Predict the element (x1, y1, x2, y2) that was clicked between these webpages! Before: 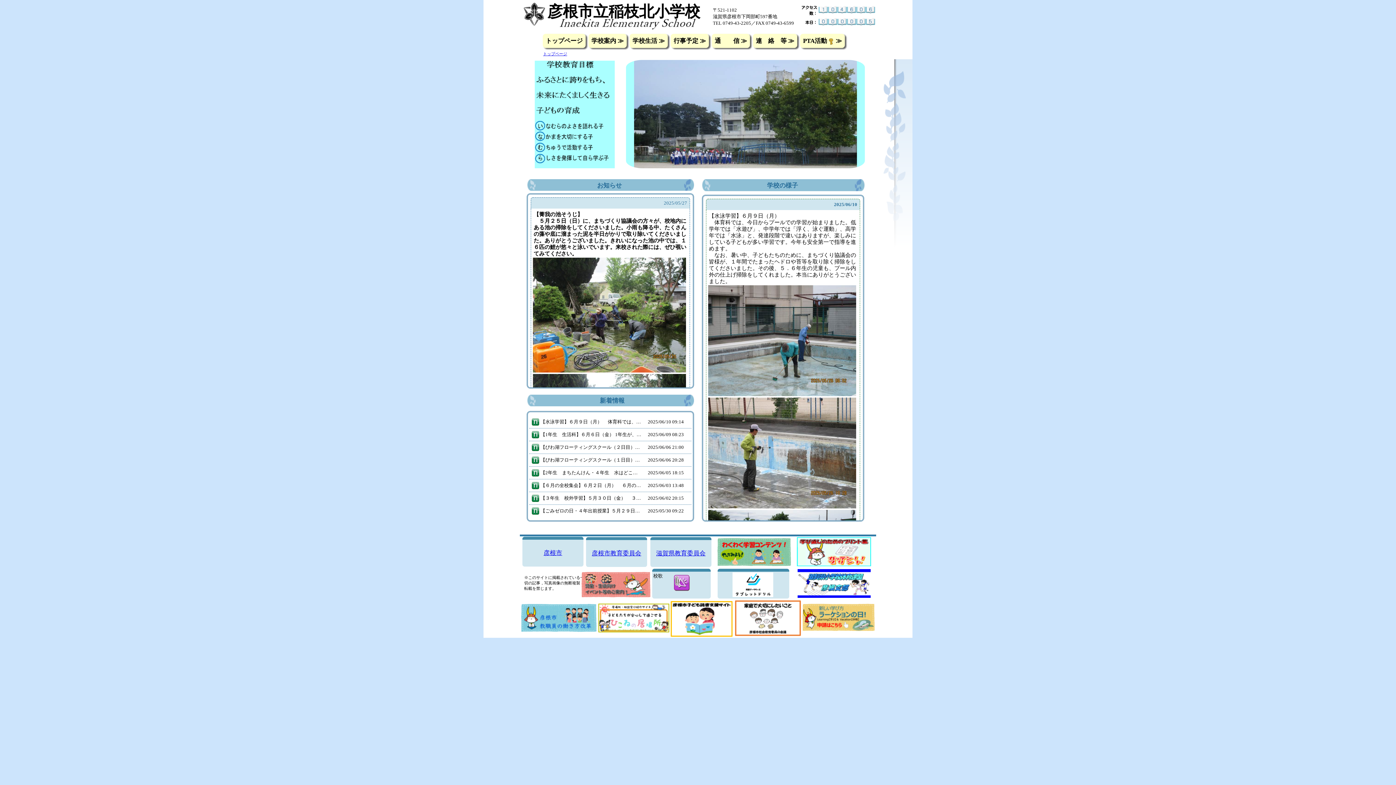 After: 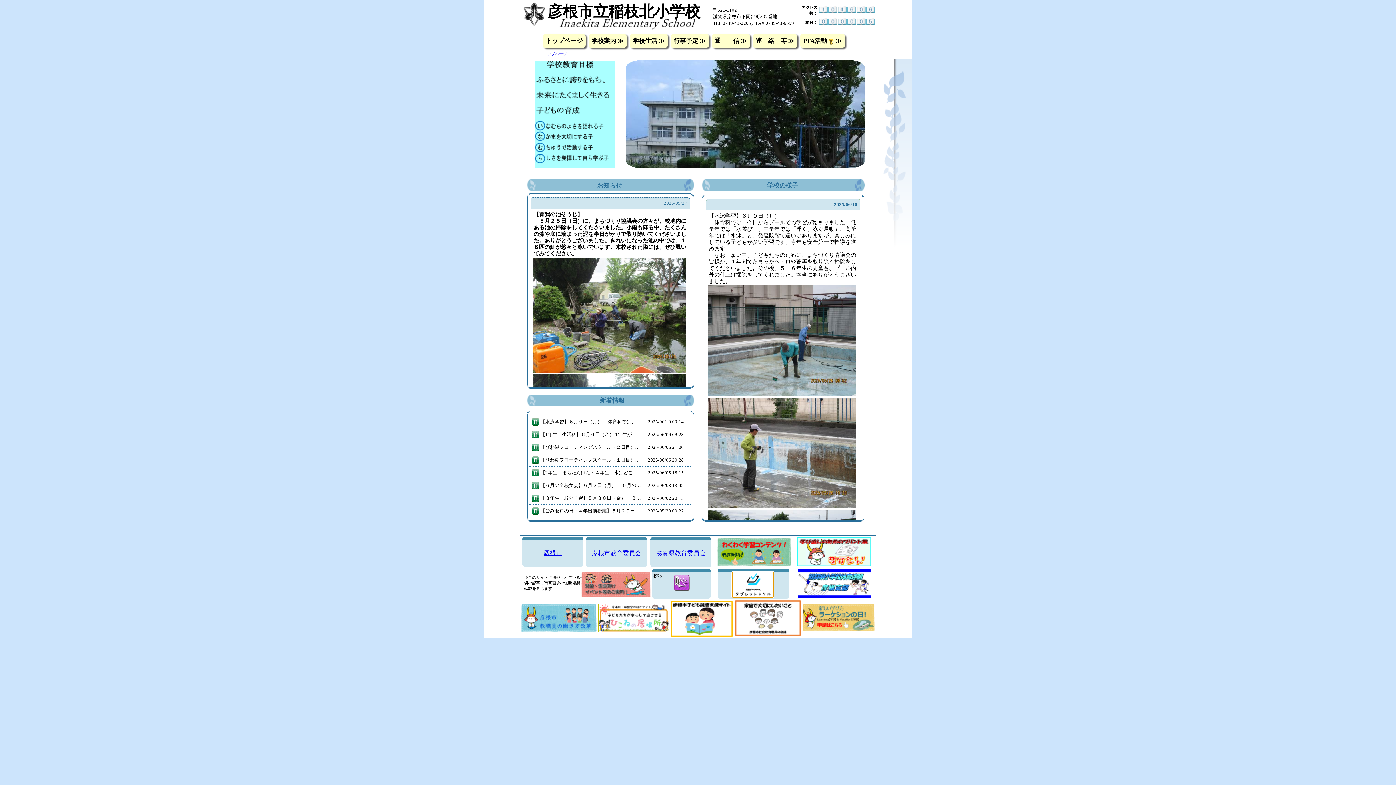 Action: bbox: (732, 572, 773, 597)